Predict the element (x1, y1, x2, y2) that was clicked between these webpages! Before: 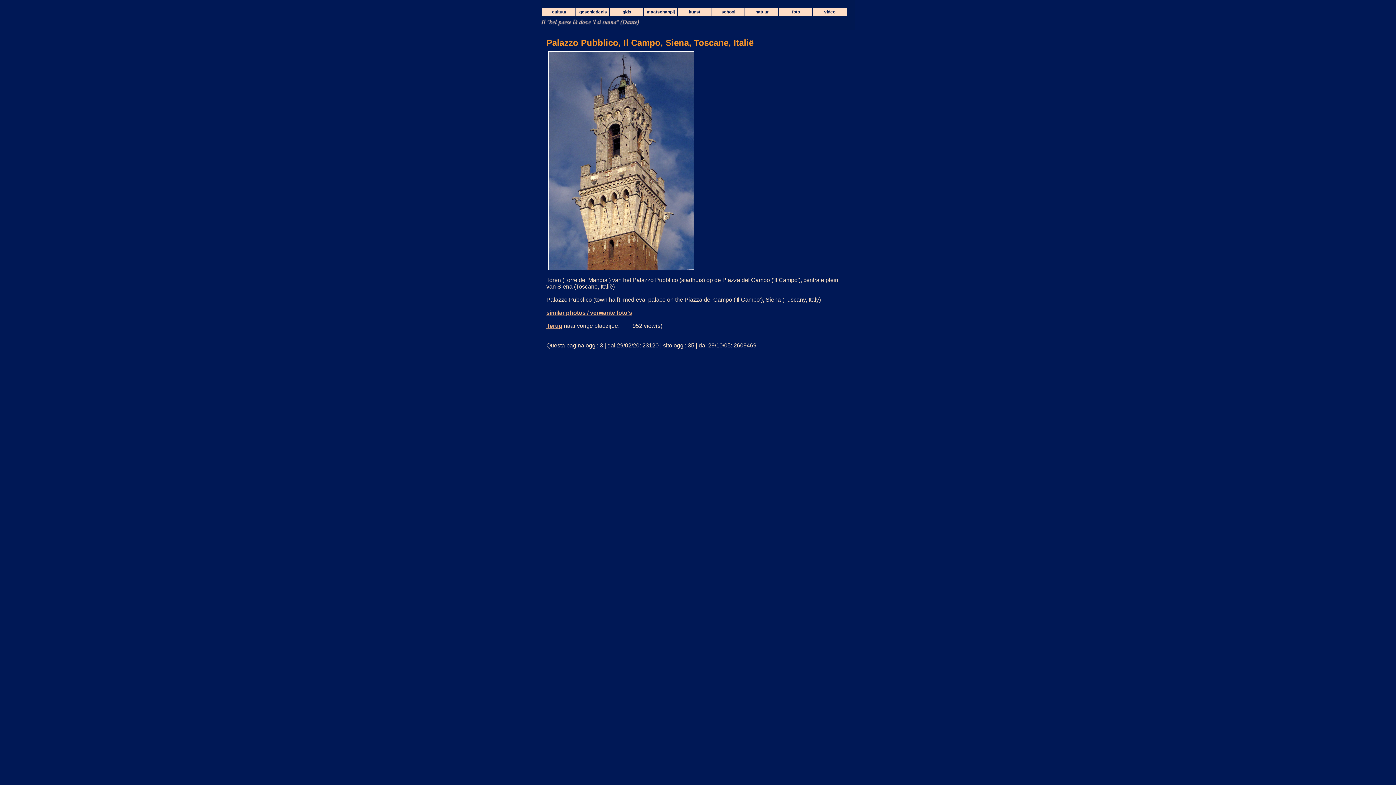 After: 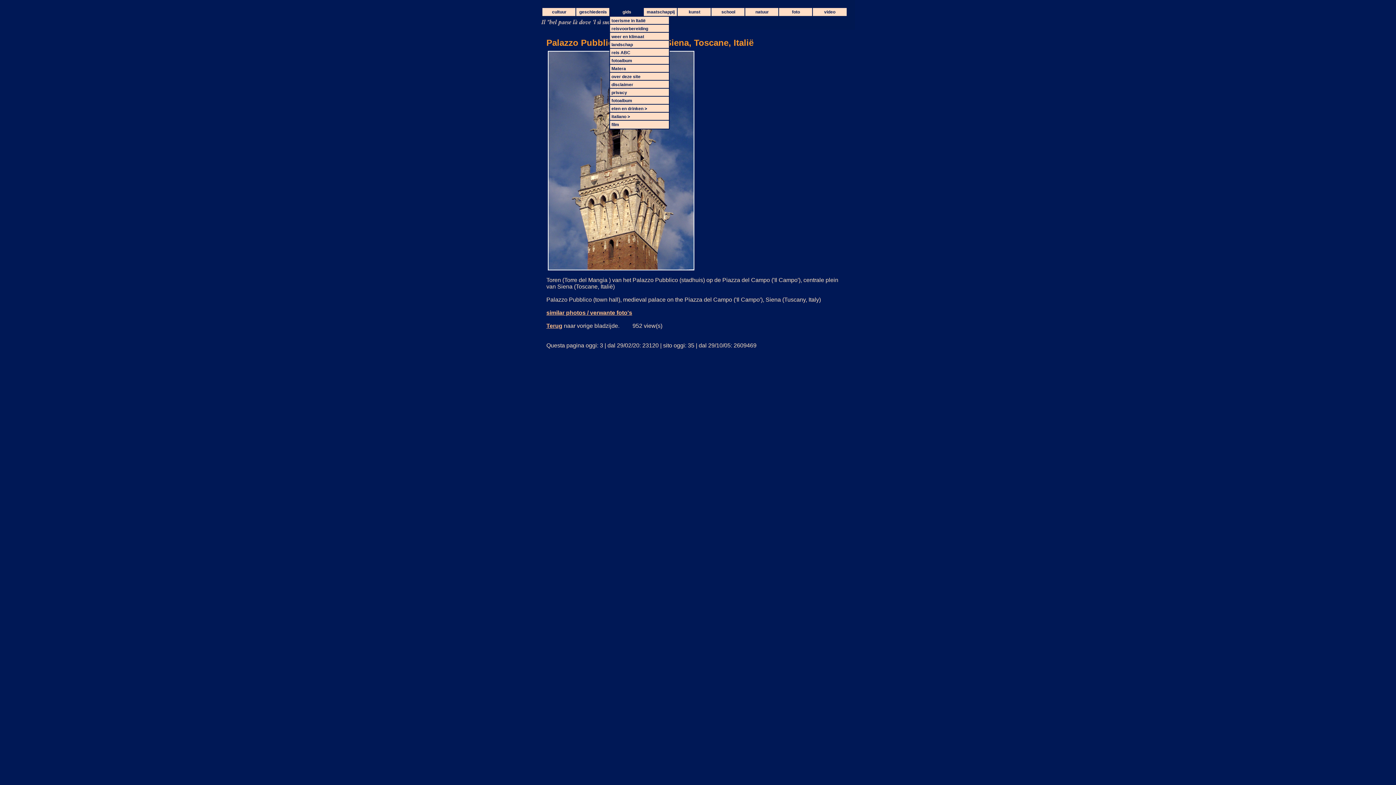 Action: label: gids bbox: (609, 7, 644, 16)